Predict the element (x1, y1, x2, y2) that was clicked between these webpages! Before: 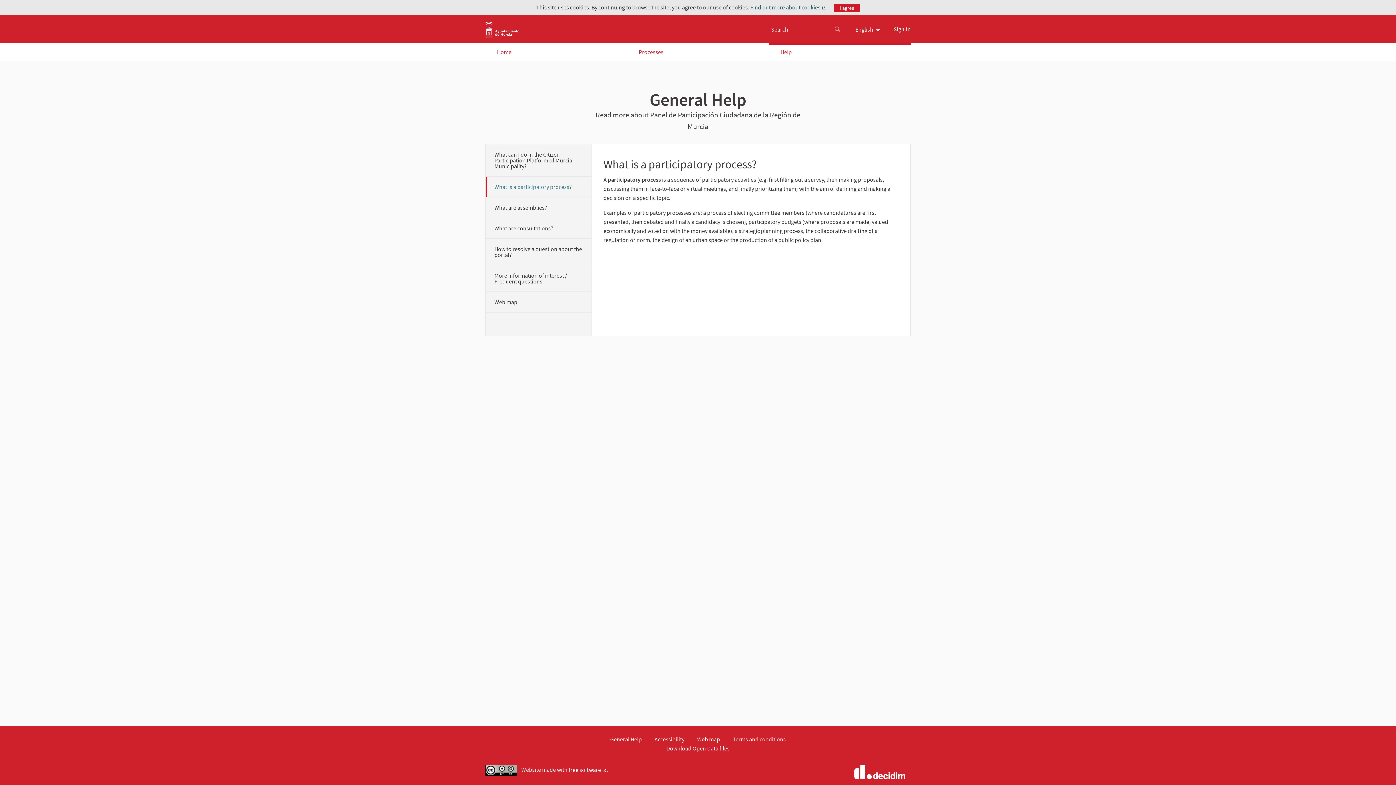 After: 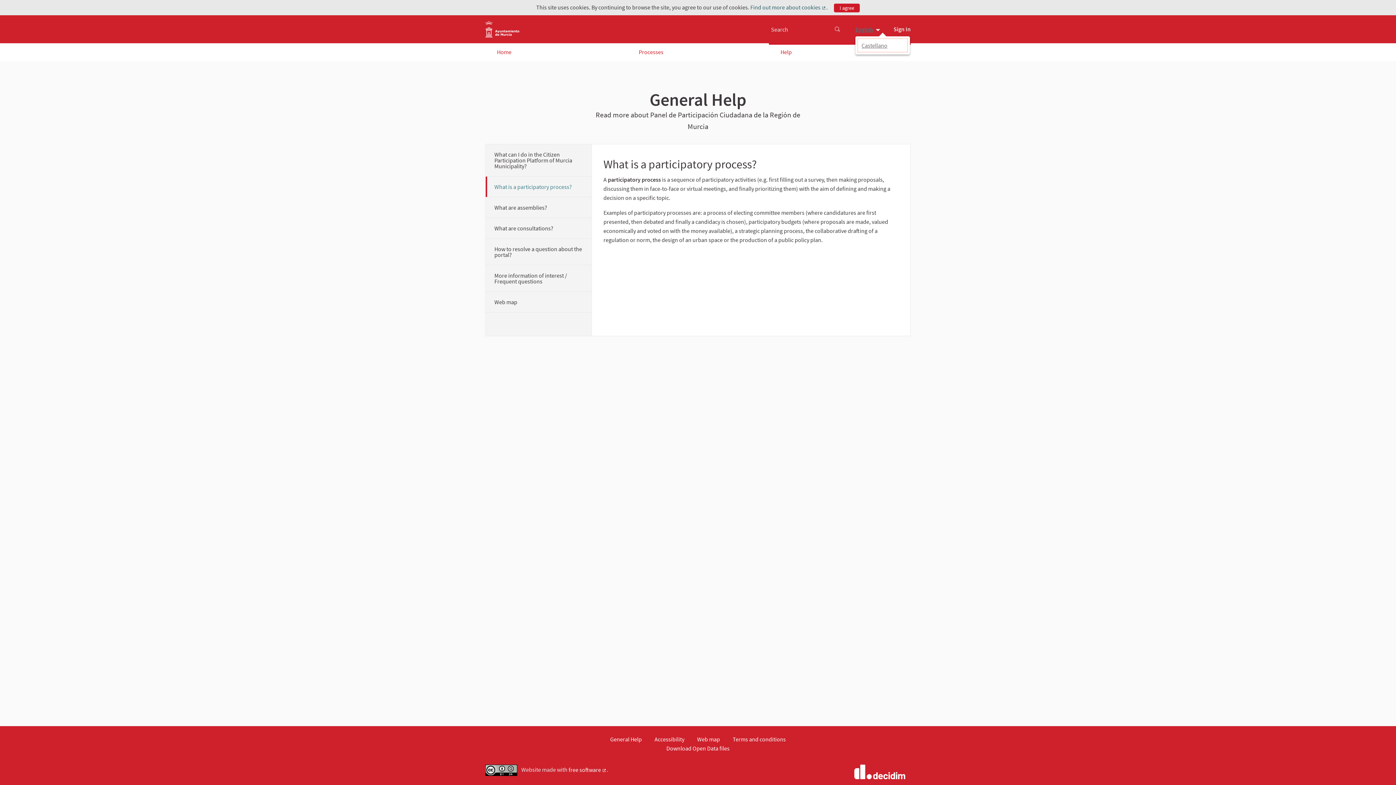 Action: bbox: (855, 22, 882, 36) label: Choose language